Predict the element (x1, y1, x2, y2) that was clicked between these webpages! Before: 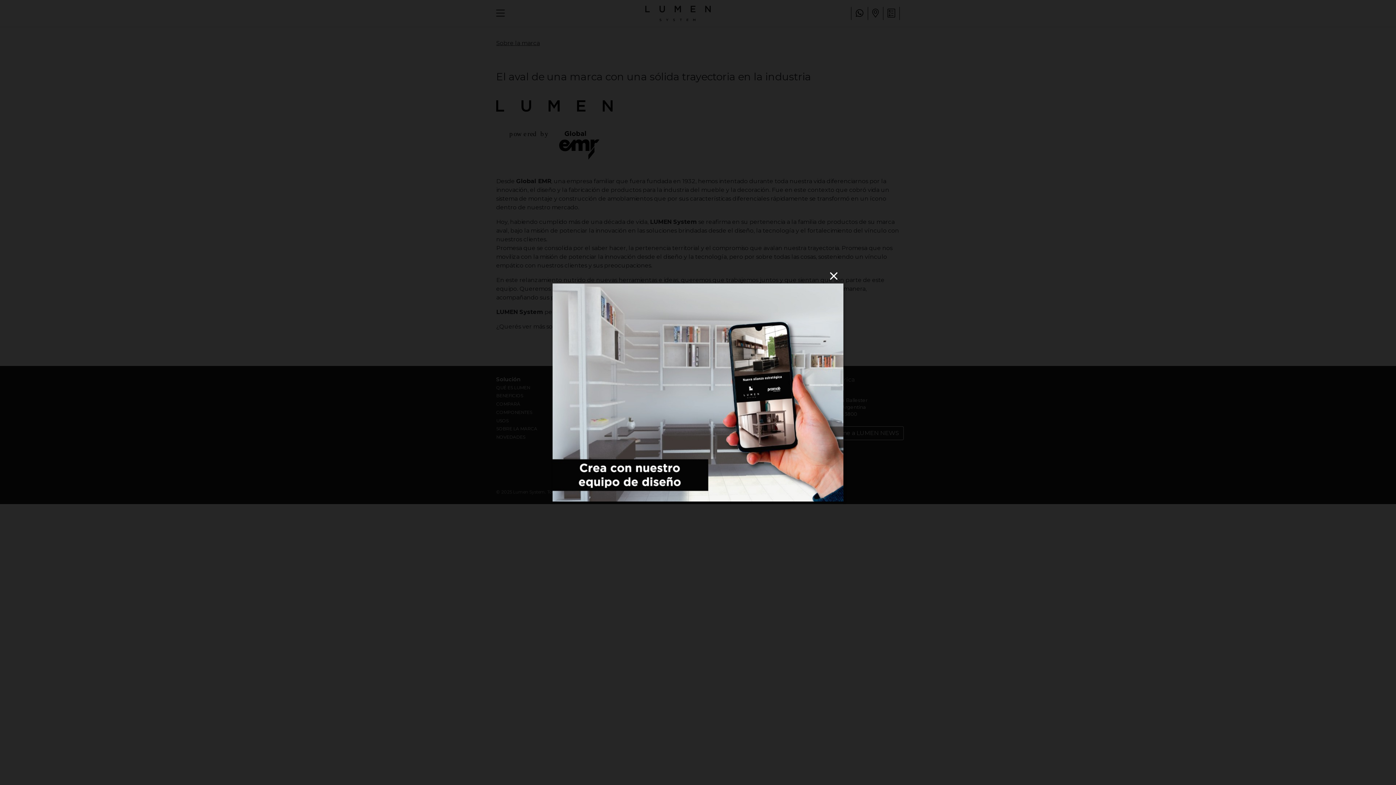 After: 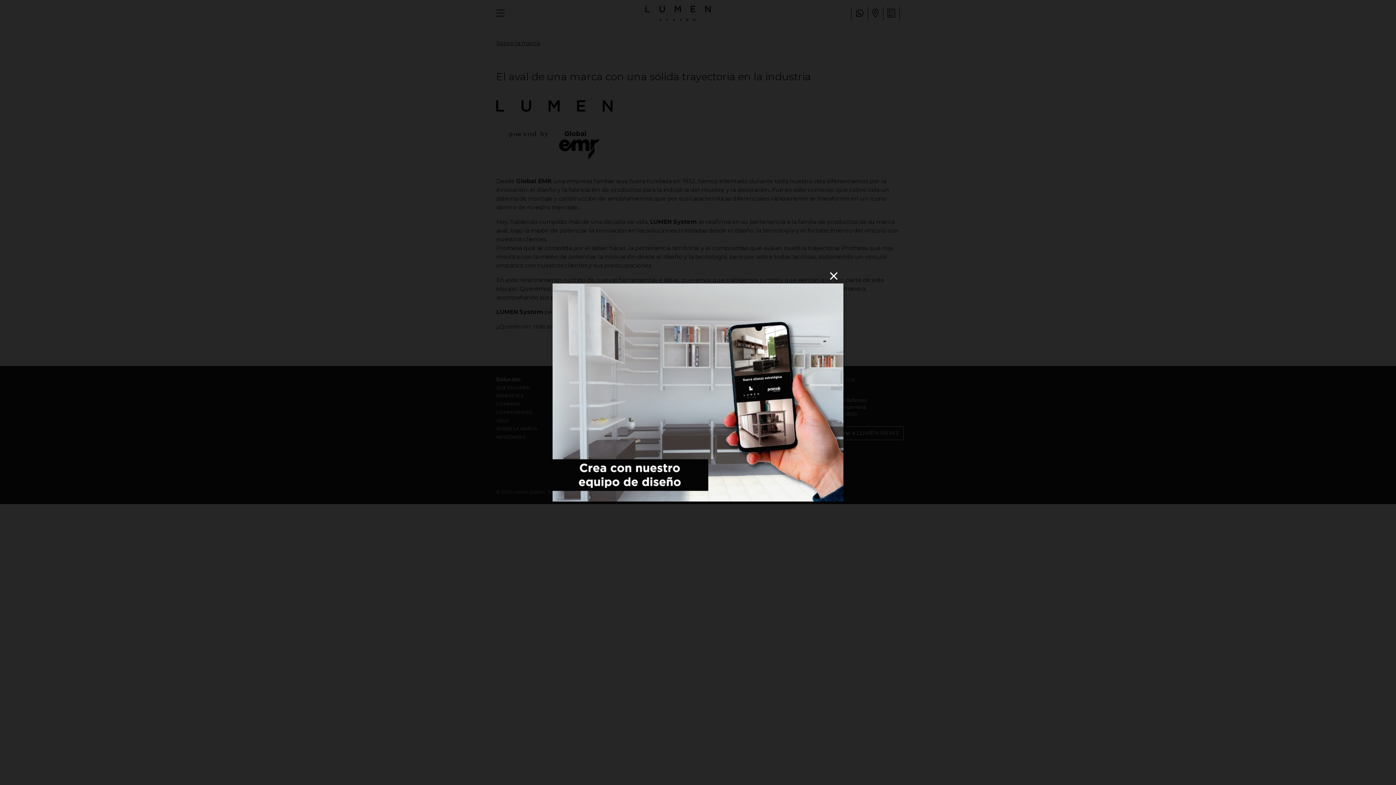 Action: bbox: (552, 388, 843, 395)